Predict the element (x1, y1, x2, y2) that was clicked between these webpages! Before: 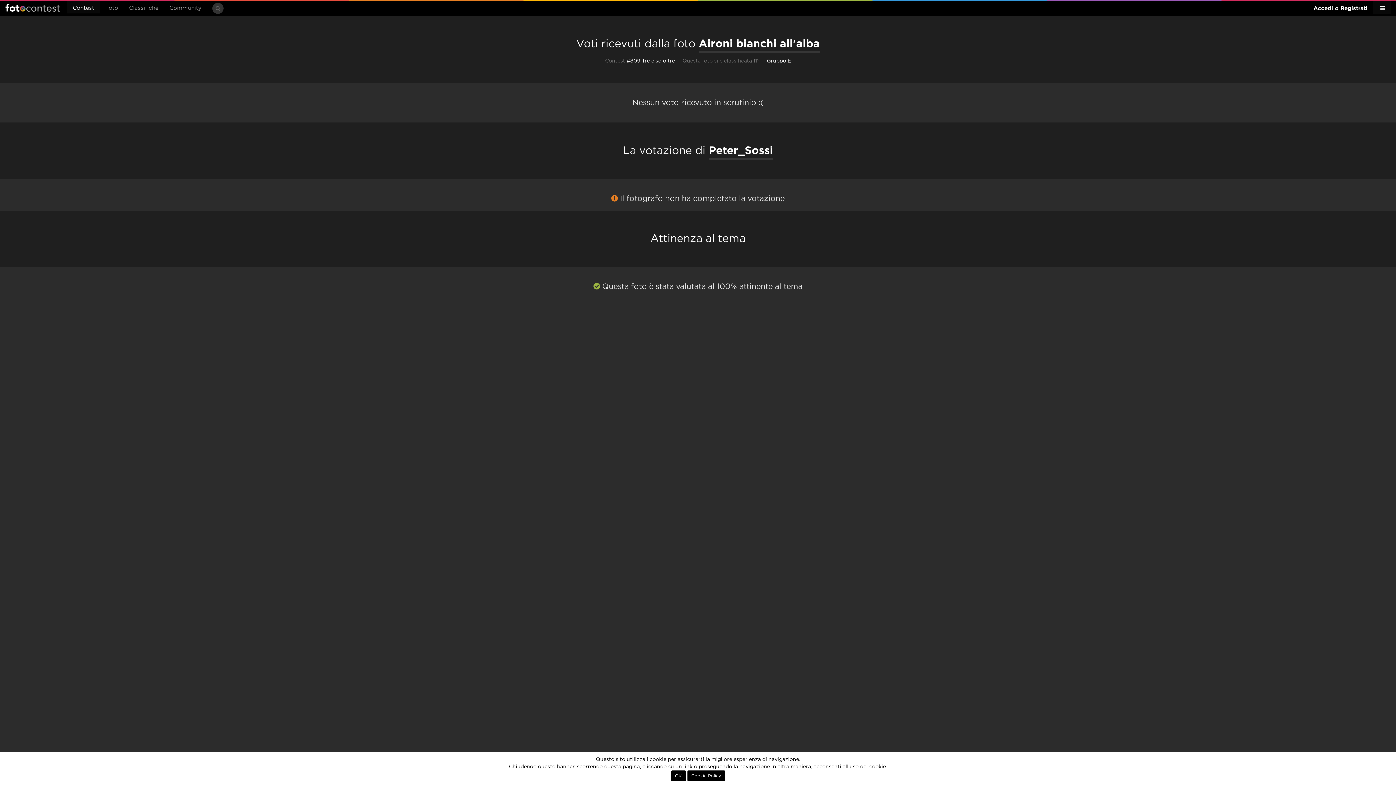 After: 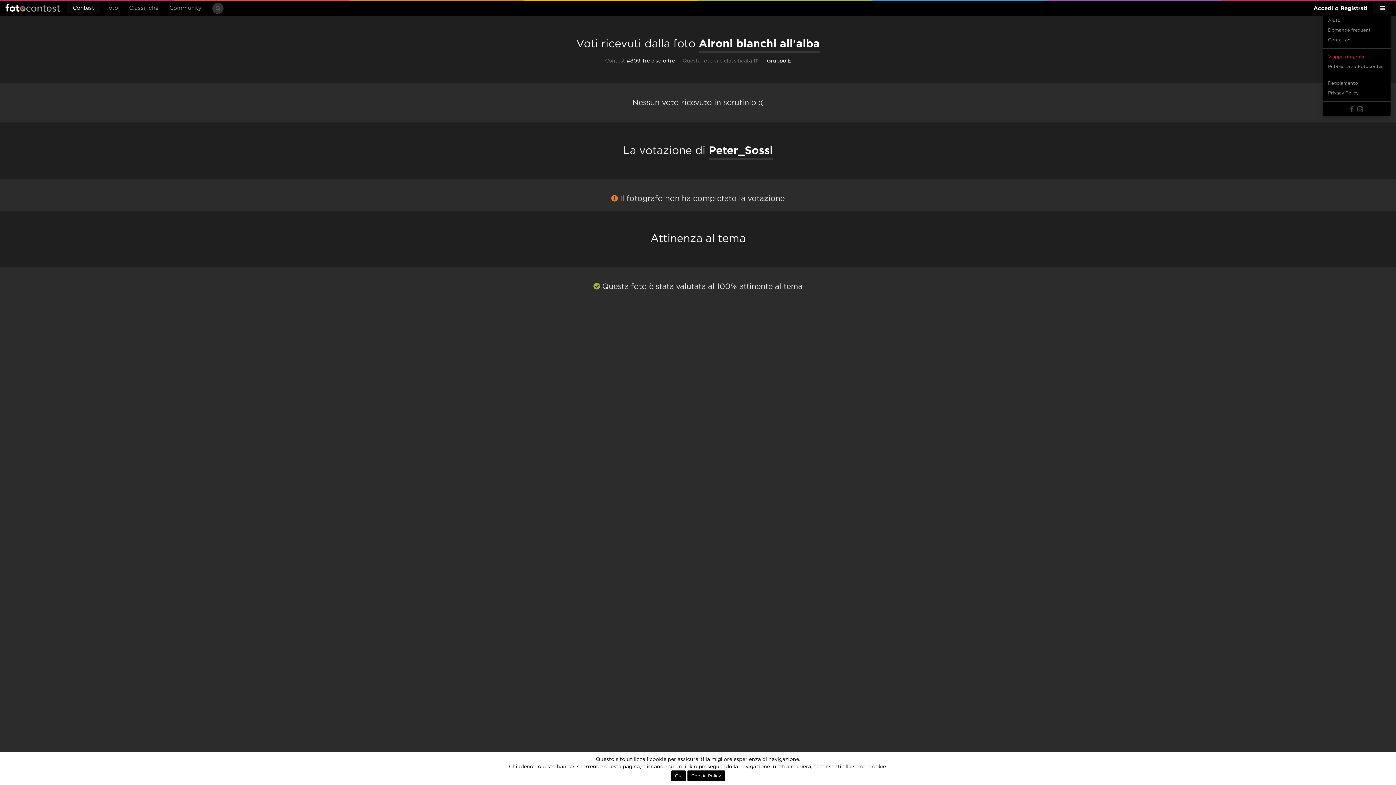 Action: bbox: (1373, 1, 1390, 13)